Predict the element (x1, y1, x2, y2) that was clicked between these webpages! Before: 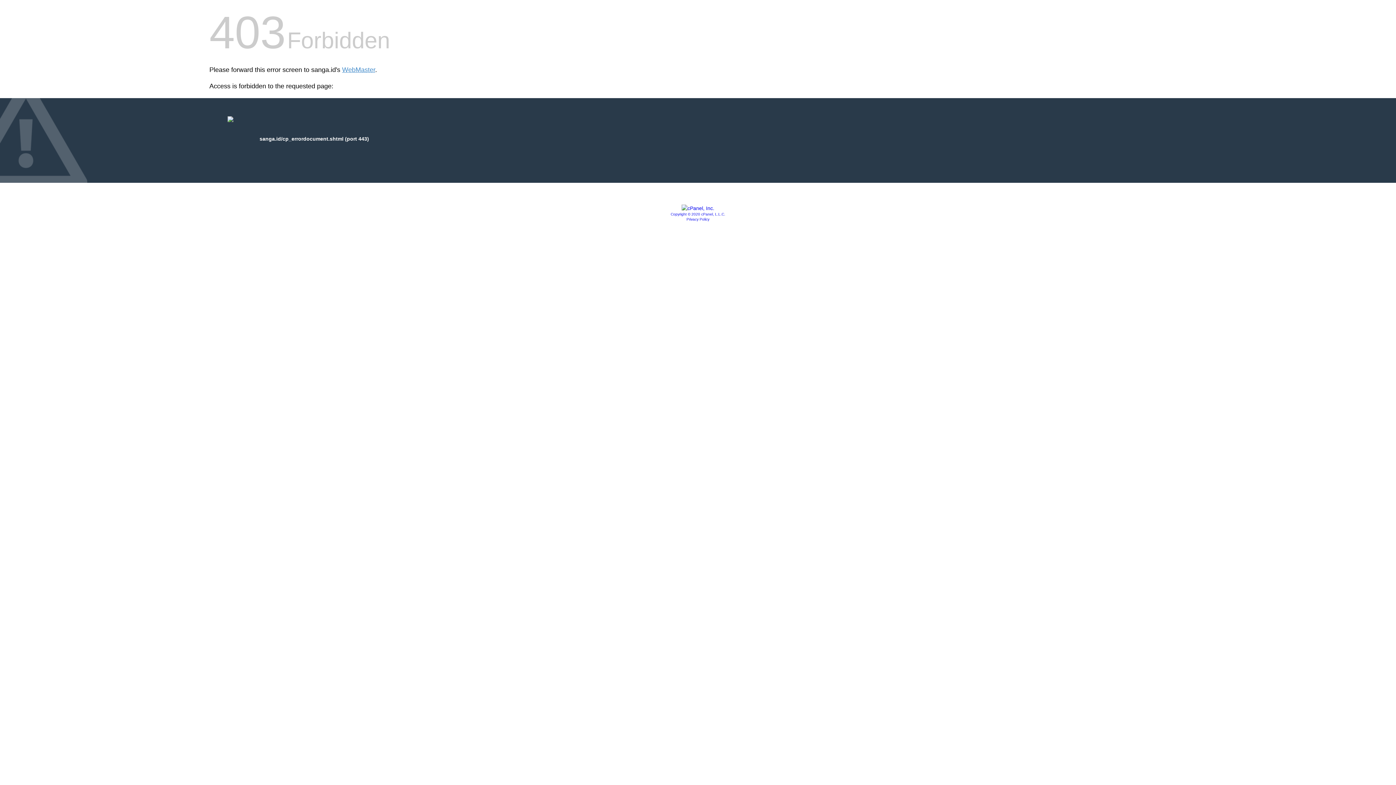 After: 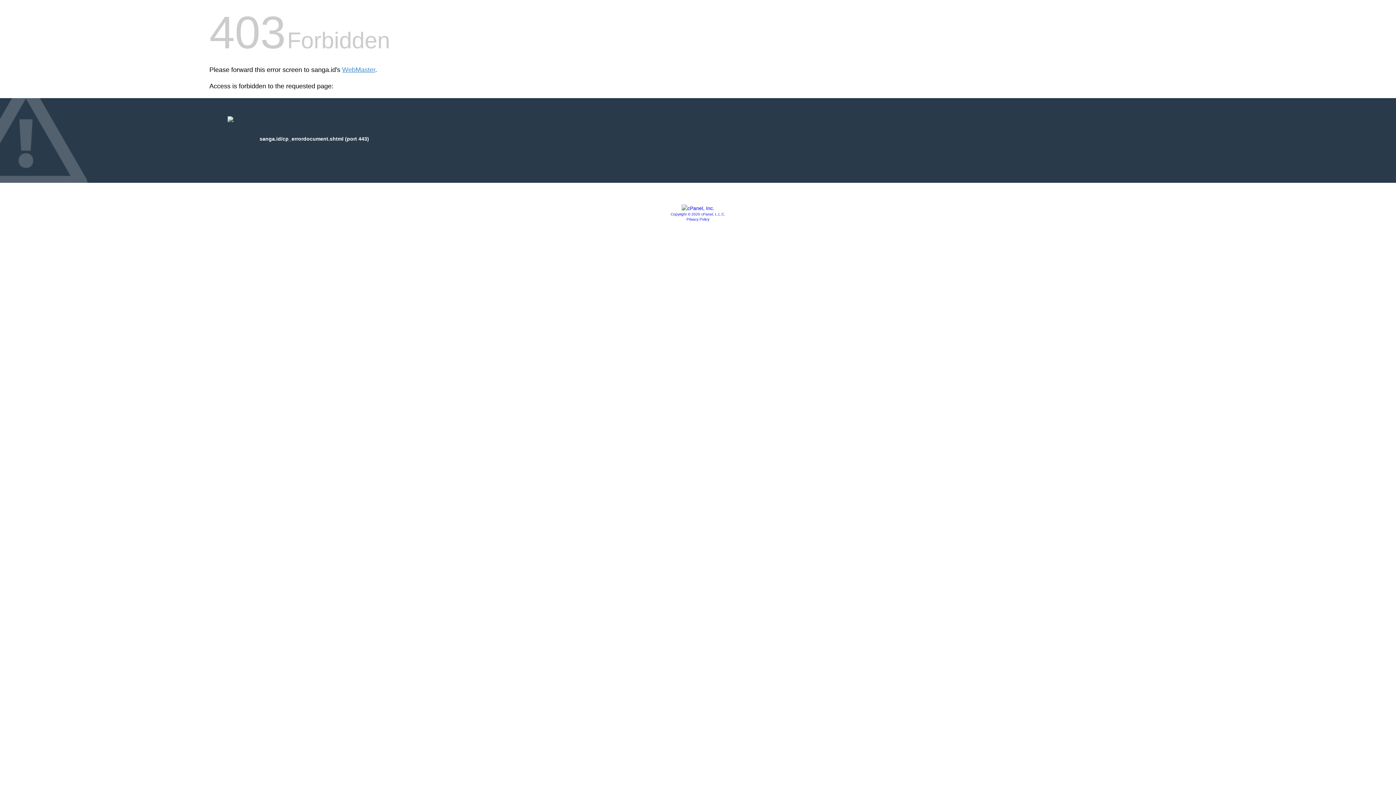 Action: label: Copyright © 2020 cPanel, L.L.C. bbox: (670, 212, 725, 216)